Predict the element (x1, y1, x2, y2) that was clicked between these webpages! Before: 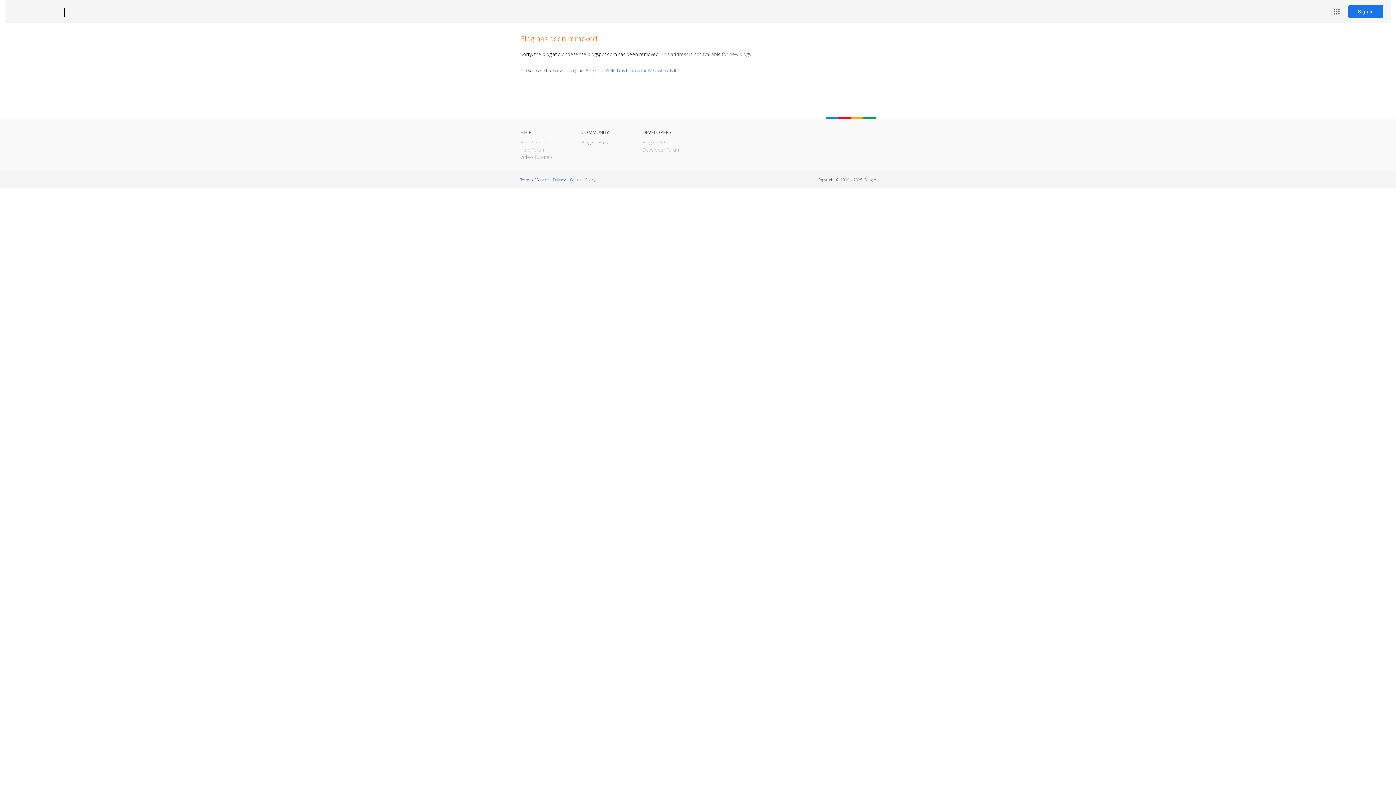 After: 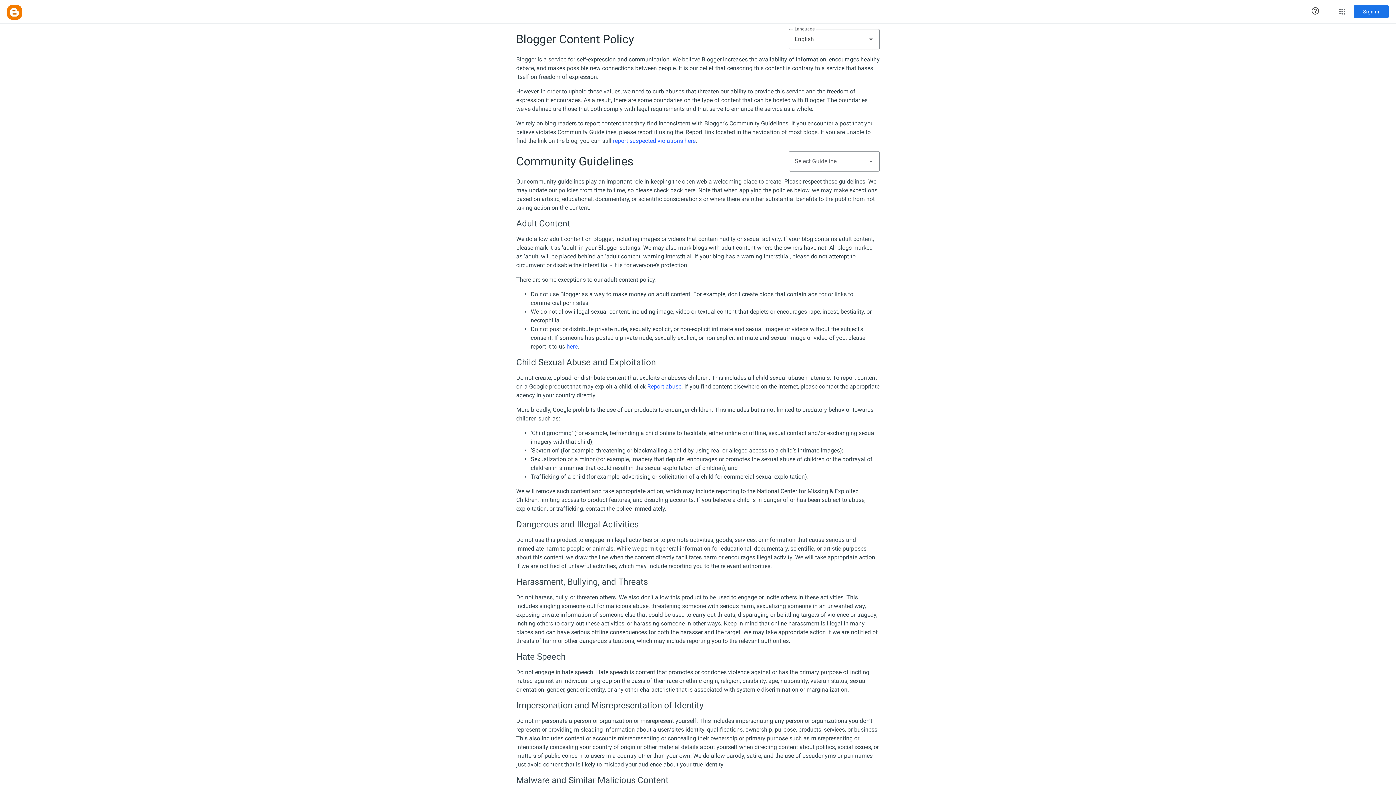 Action: label: Content Policy bbox: (570, 177, 595, 182)